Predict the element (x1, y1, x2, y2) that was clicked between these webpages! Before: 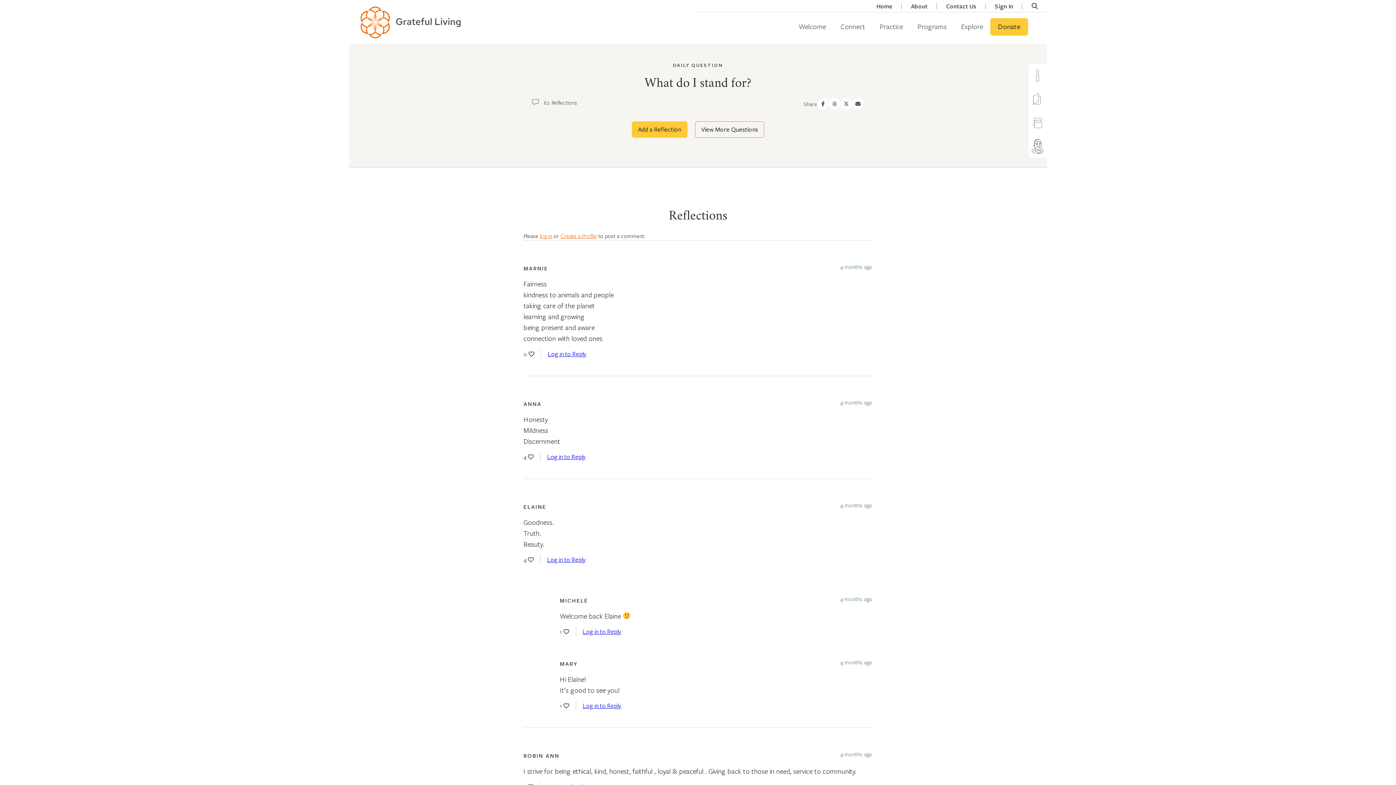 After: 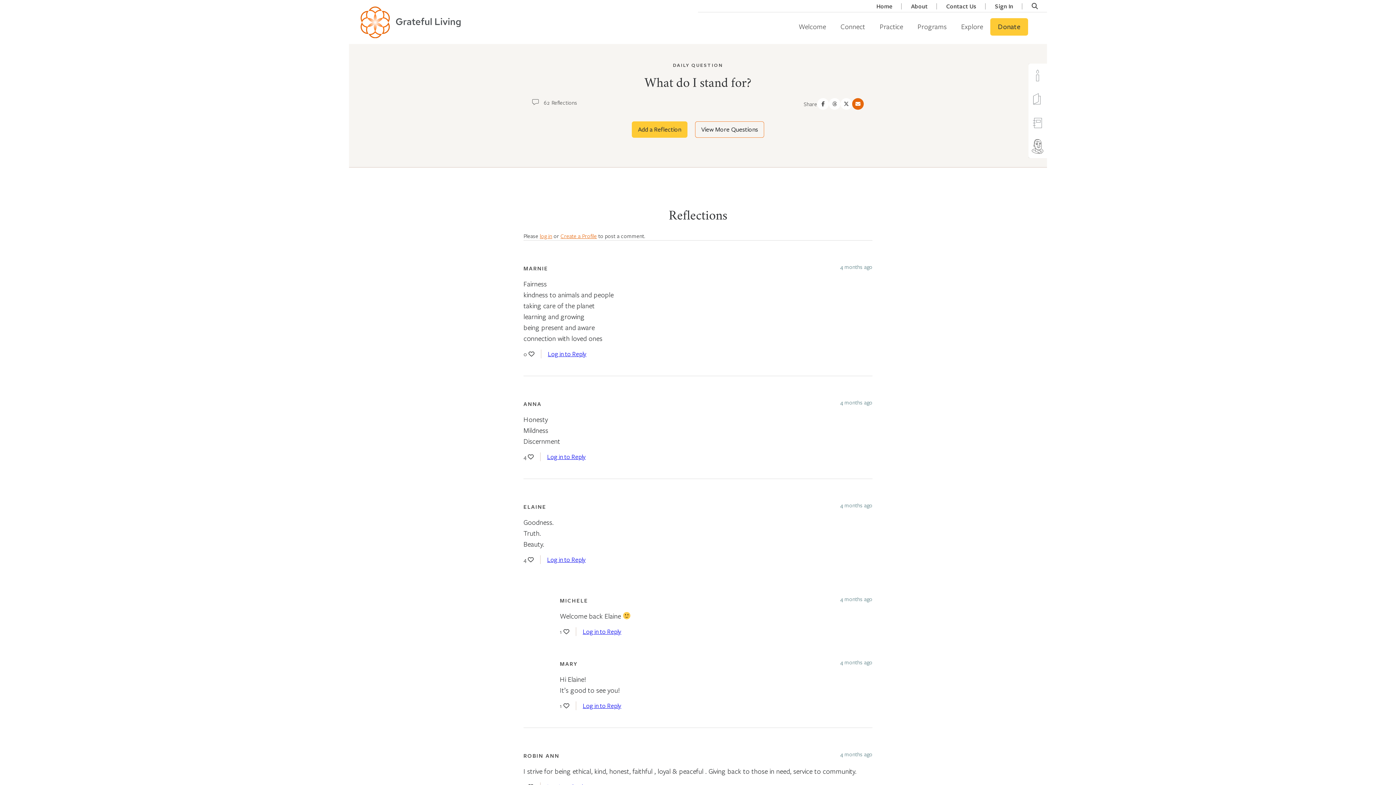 Action: label: Share via Email bbox: (852, 98, 864, 109)